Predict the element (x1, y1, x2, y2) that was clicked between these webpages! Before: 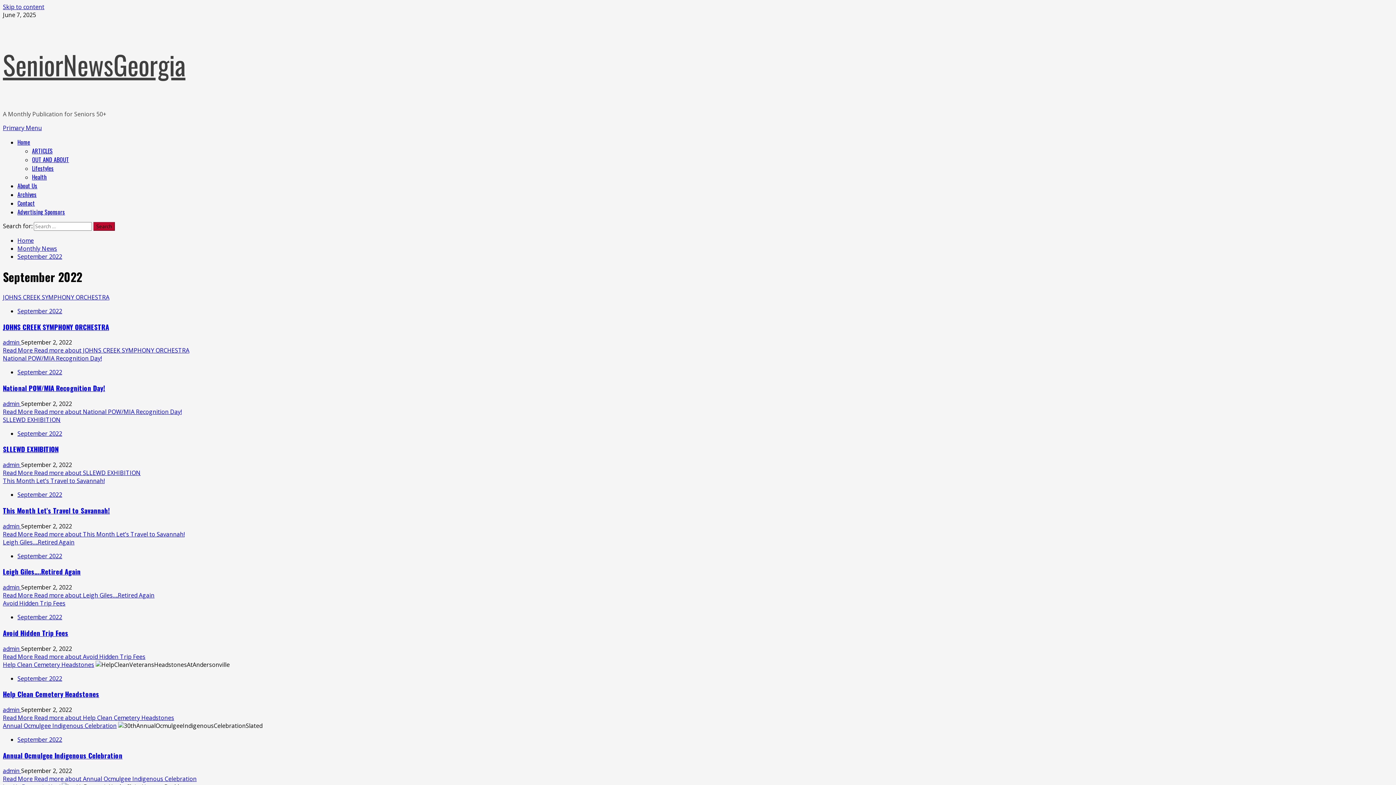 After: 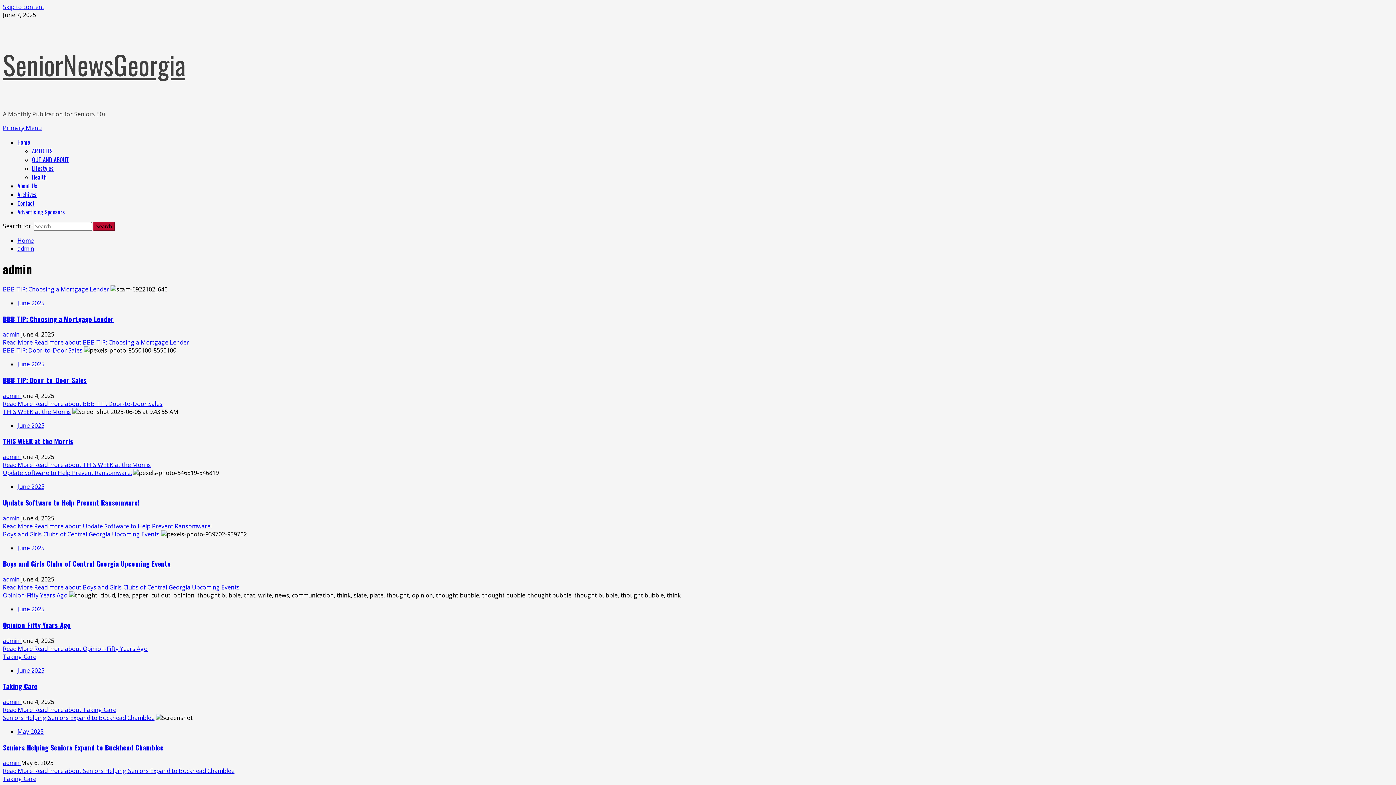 Action: bbox: (2, 461, 21, 469) label: admin 